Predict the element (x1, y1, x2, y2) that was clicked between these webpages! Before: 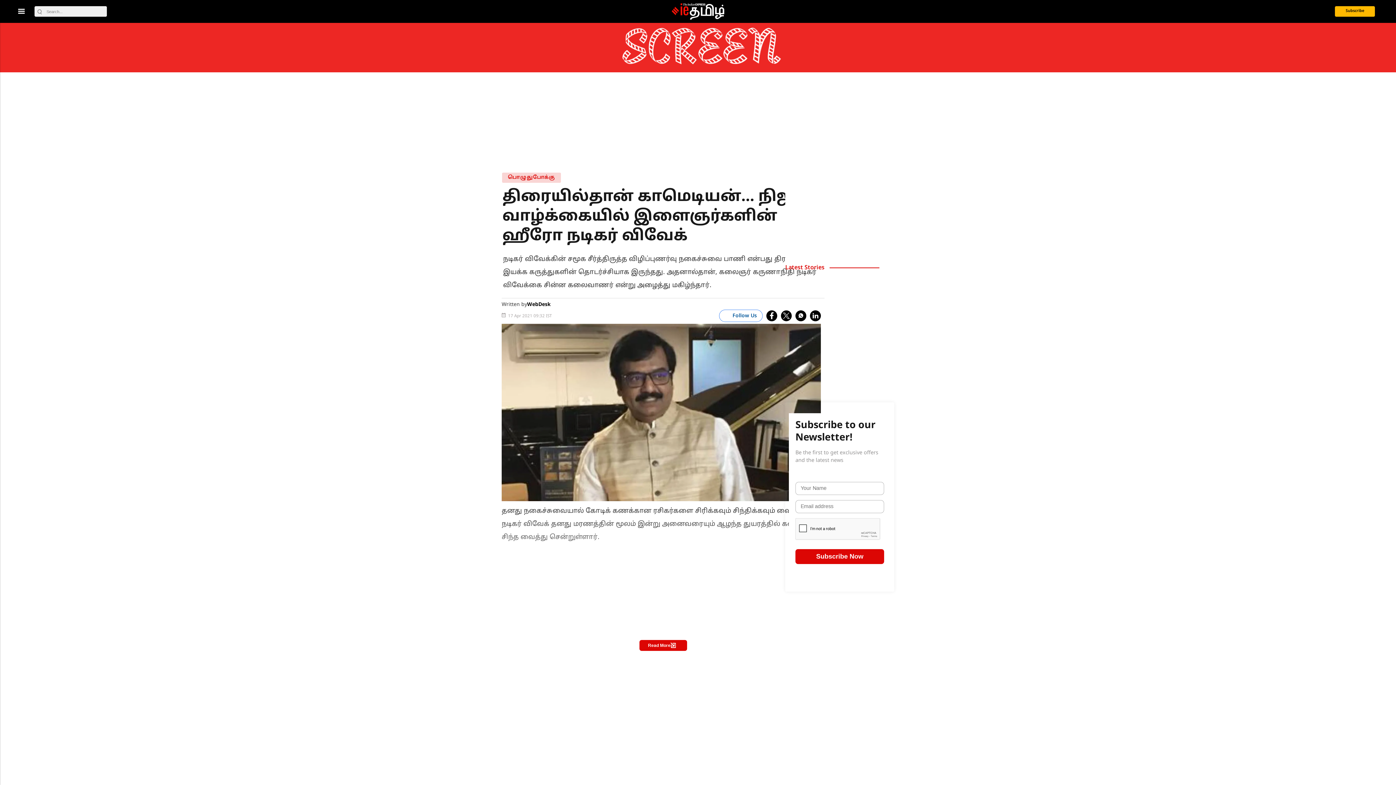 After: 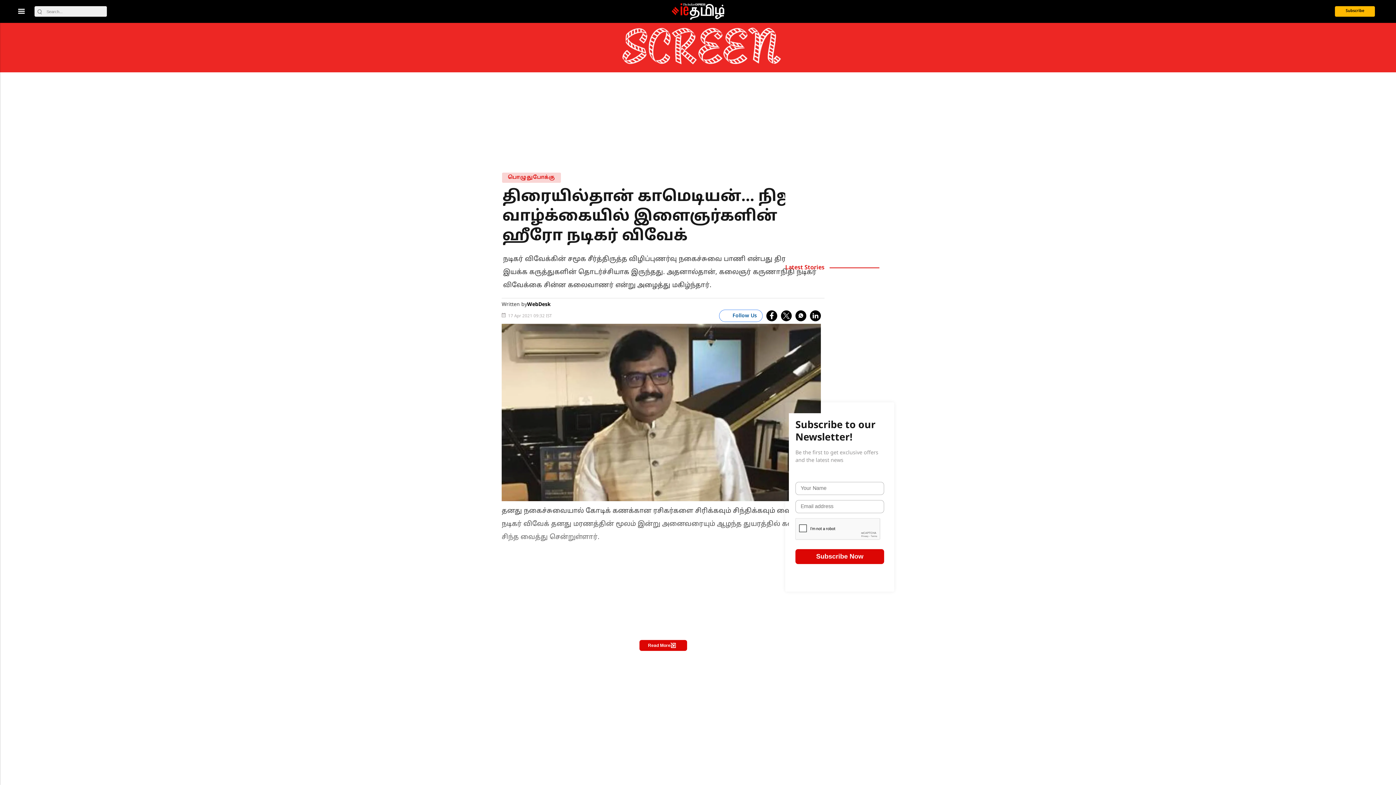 Action: label: linkedin bbox: (810, 310, 821, 321)